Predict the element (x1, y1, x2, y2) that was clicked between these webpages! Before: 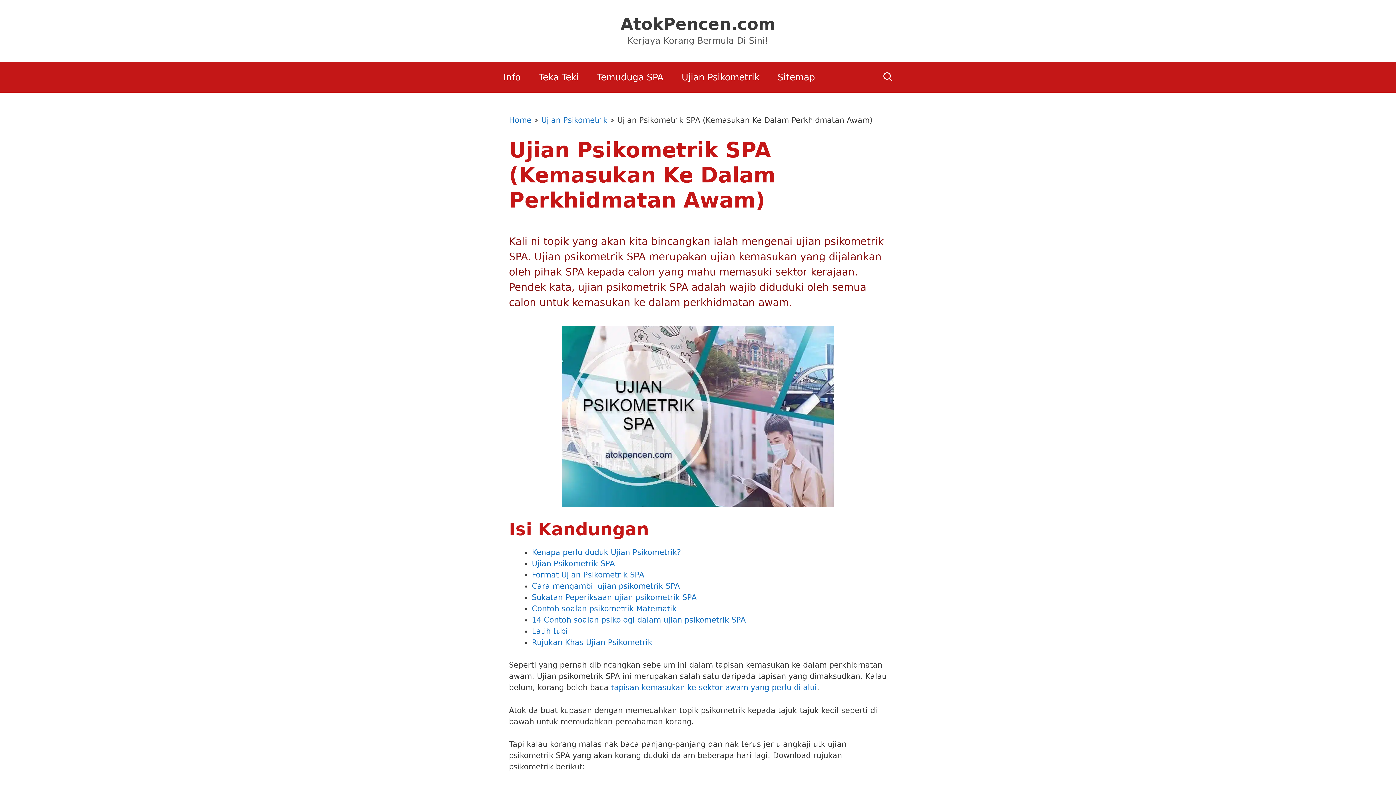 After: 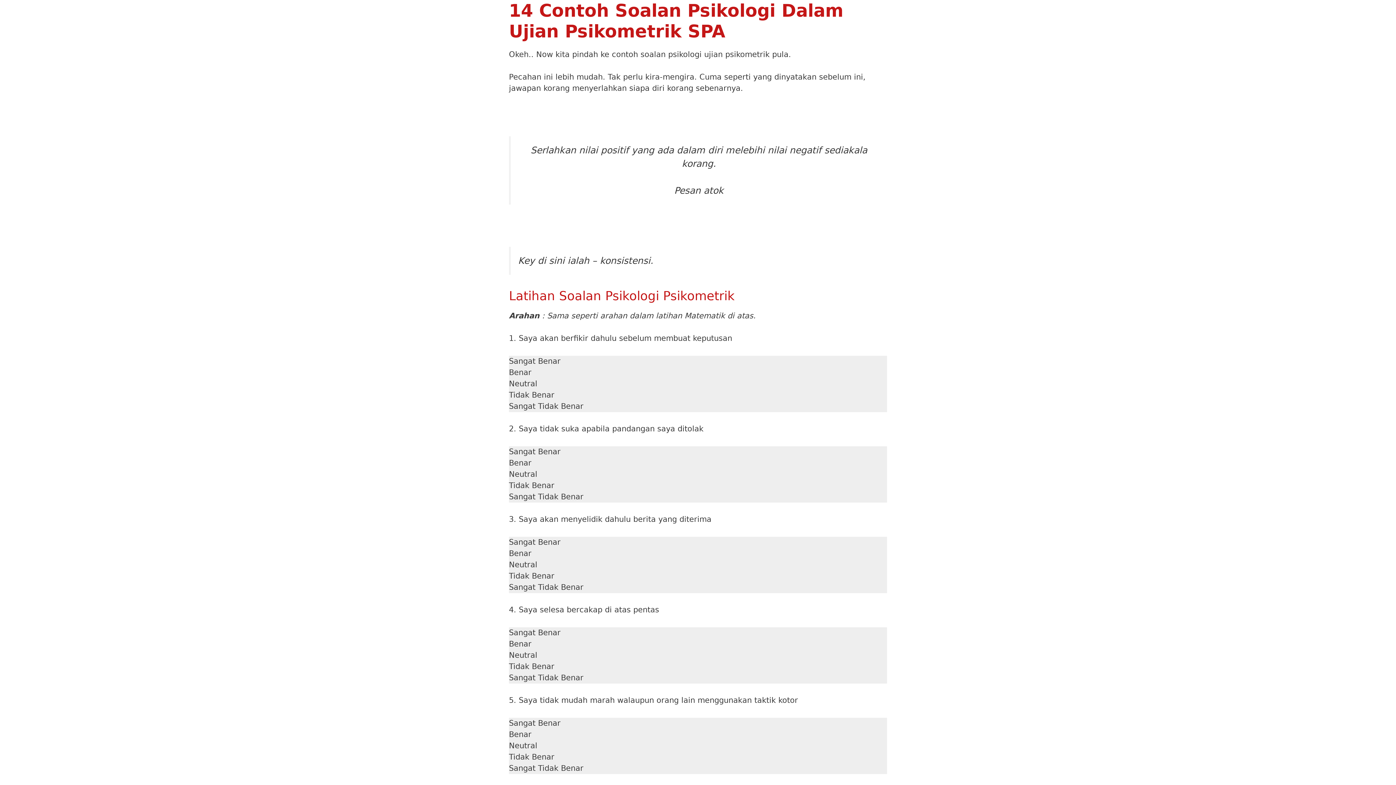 Action: label: 14 Contoh soalan psikologi dalam ujian psikometrik SPA bbox: (532, 615, 745, 624)